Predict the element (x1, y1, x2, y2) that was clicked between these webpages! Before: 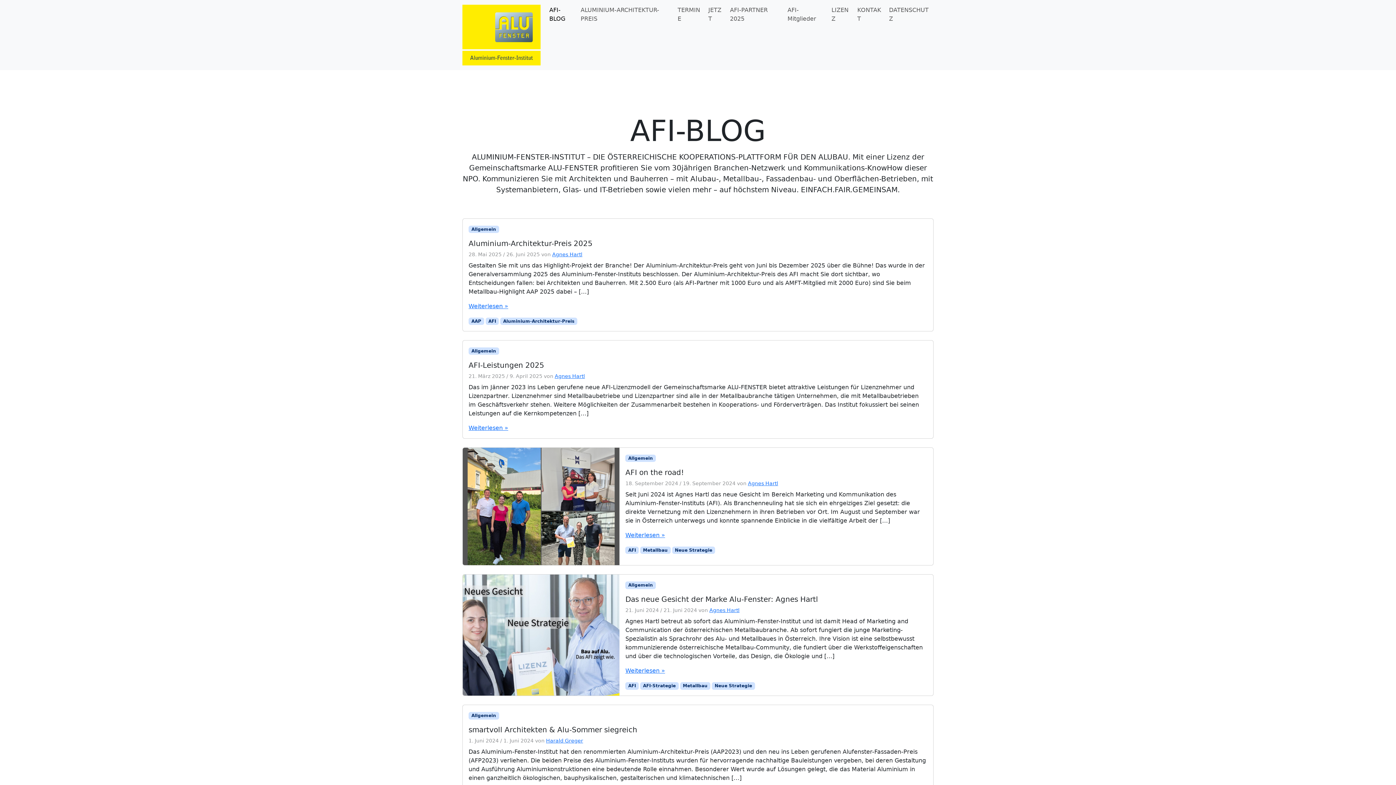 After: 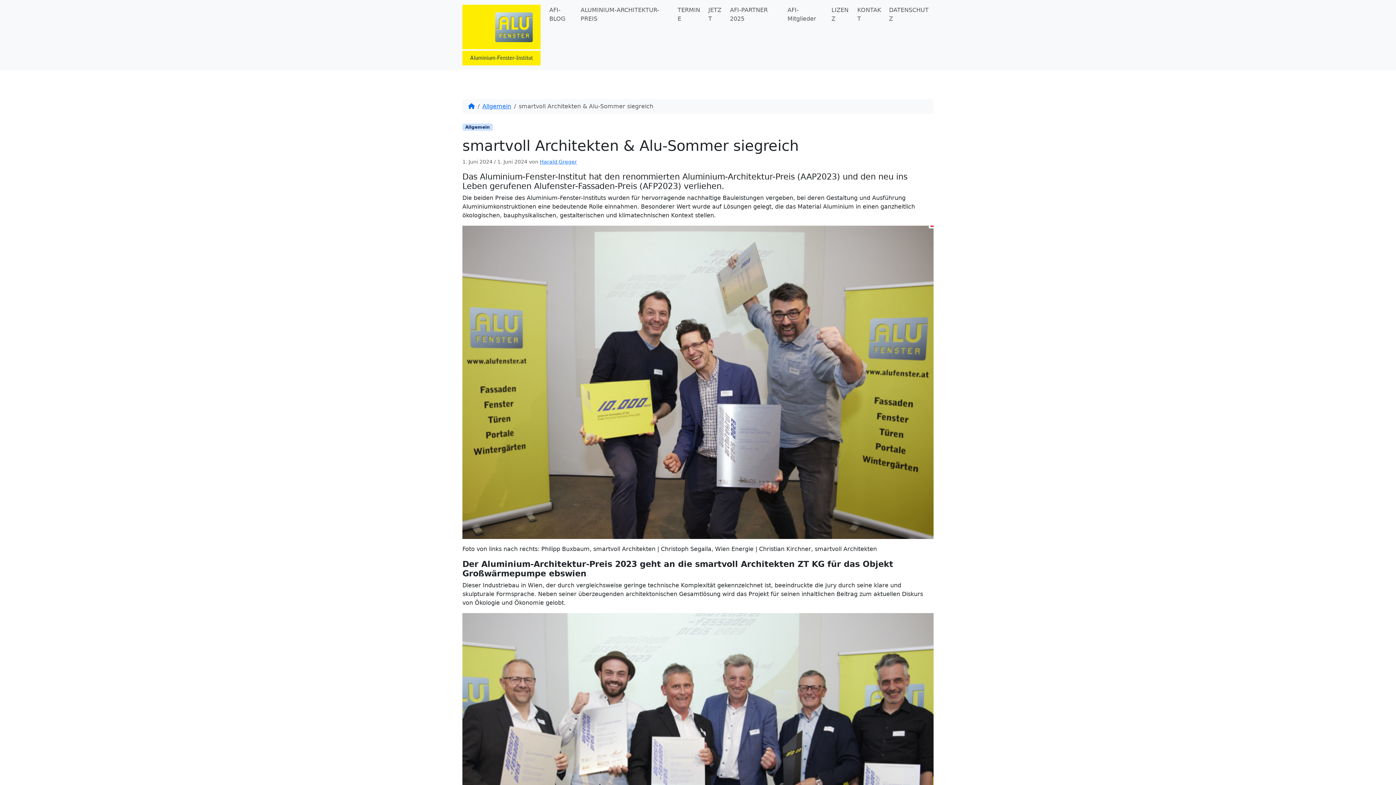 Action: bbox: (468, 725, 927, 734) label: smartvoll Architekten & Alu-Sommer siegreich